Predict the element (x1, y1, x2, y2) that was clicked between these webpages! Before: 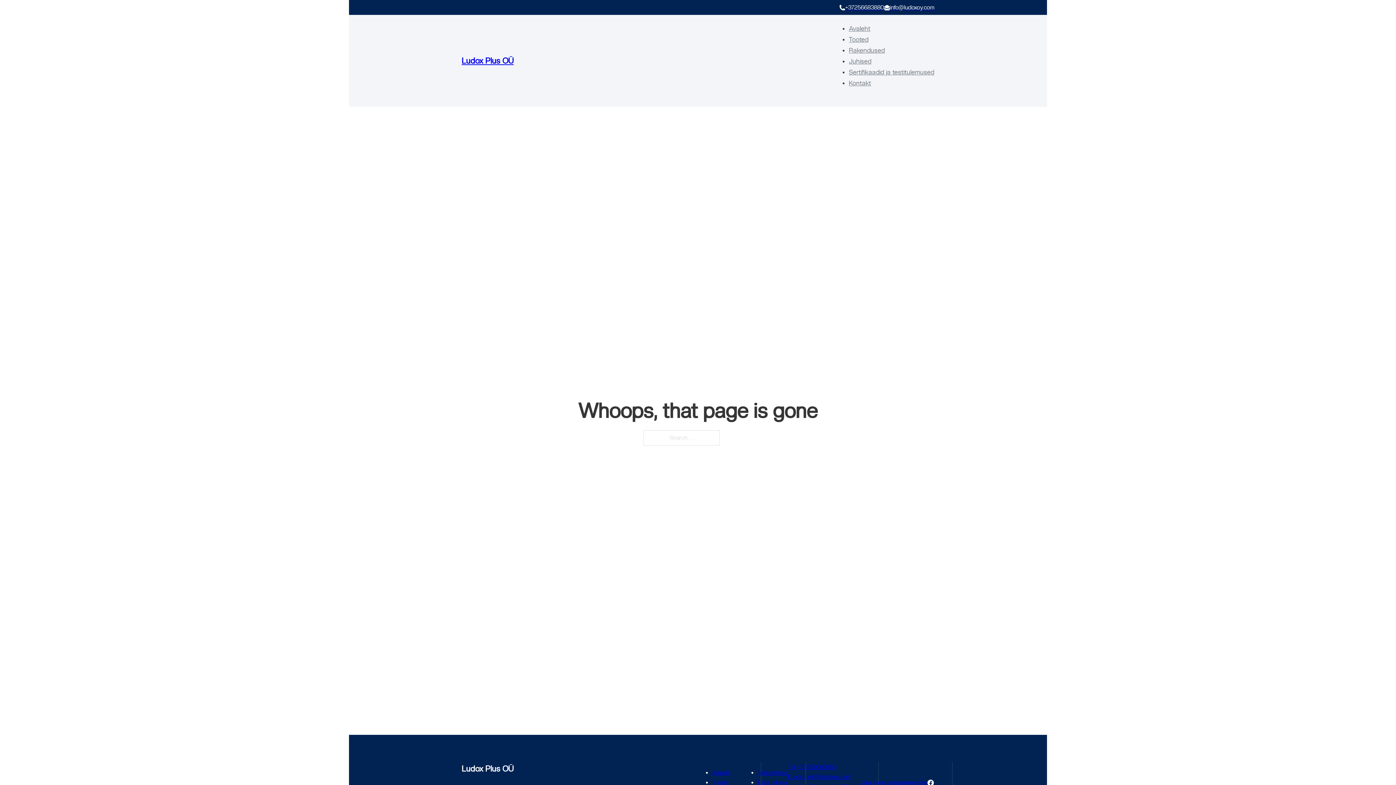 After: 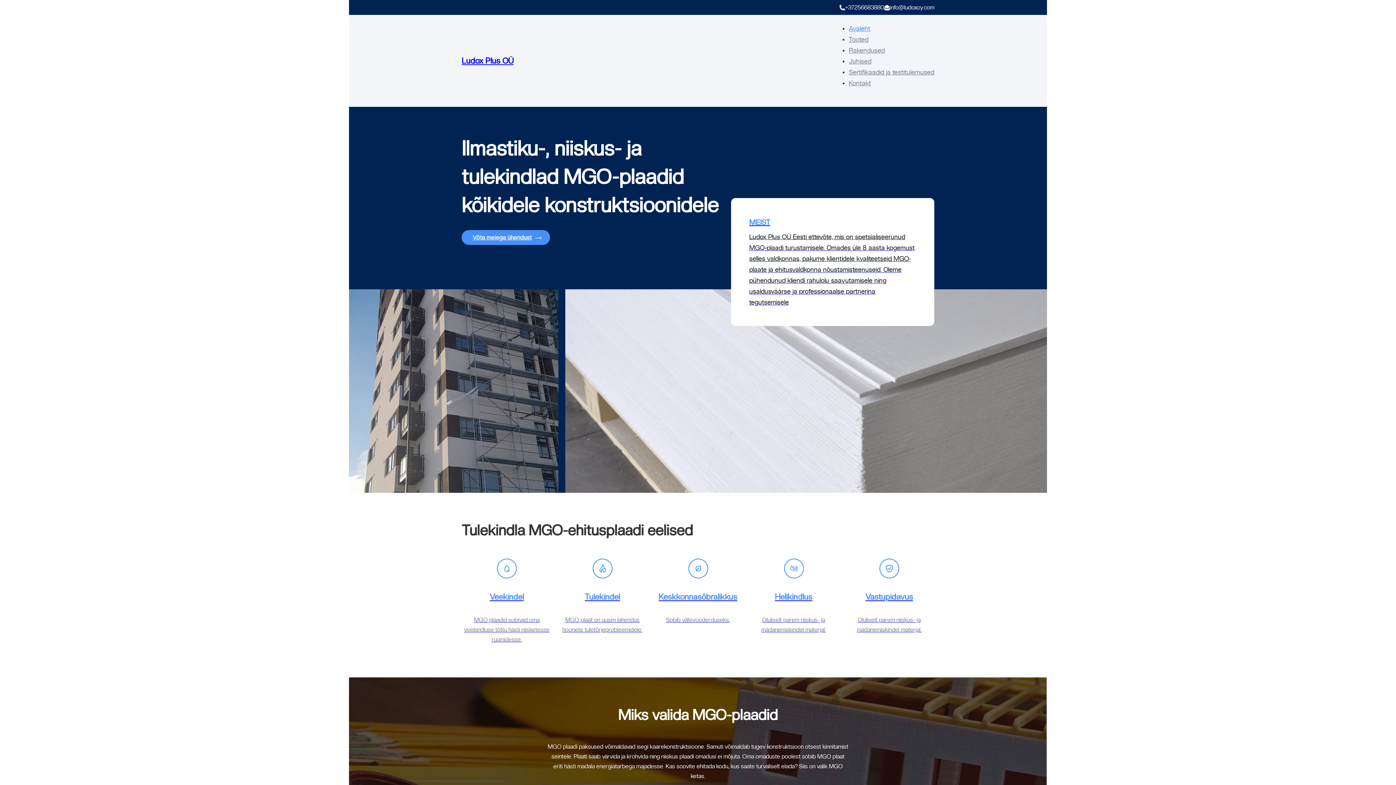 Action: label: Avaleht bbox: (712, 769, 730, 776)